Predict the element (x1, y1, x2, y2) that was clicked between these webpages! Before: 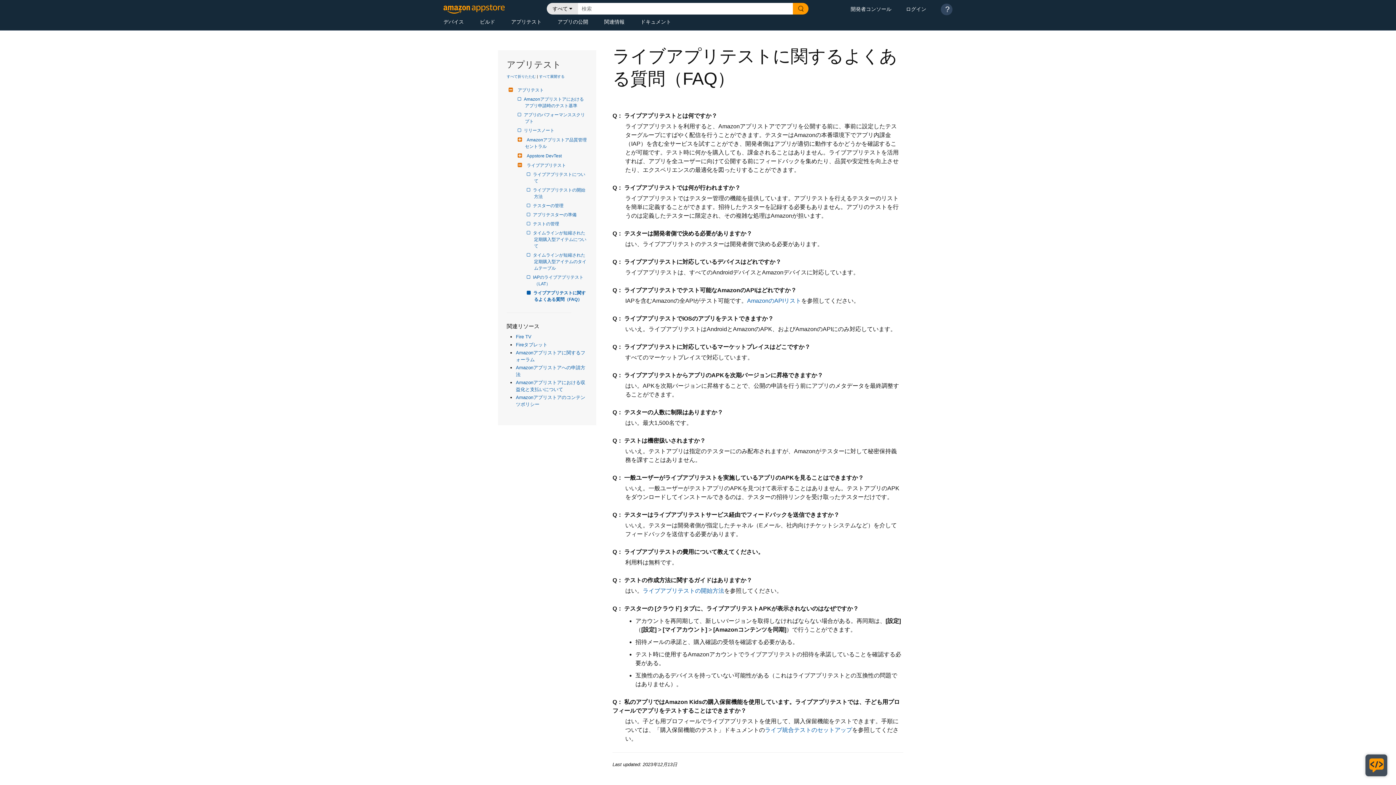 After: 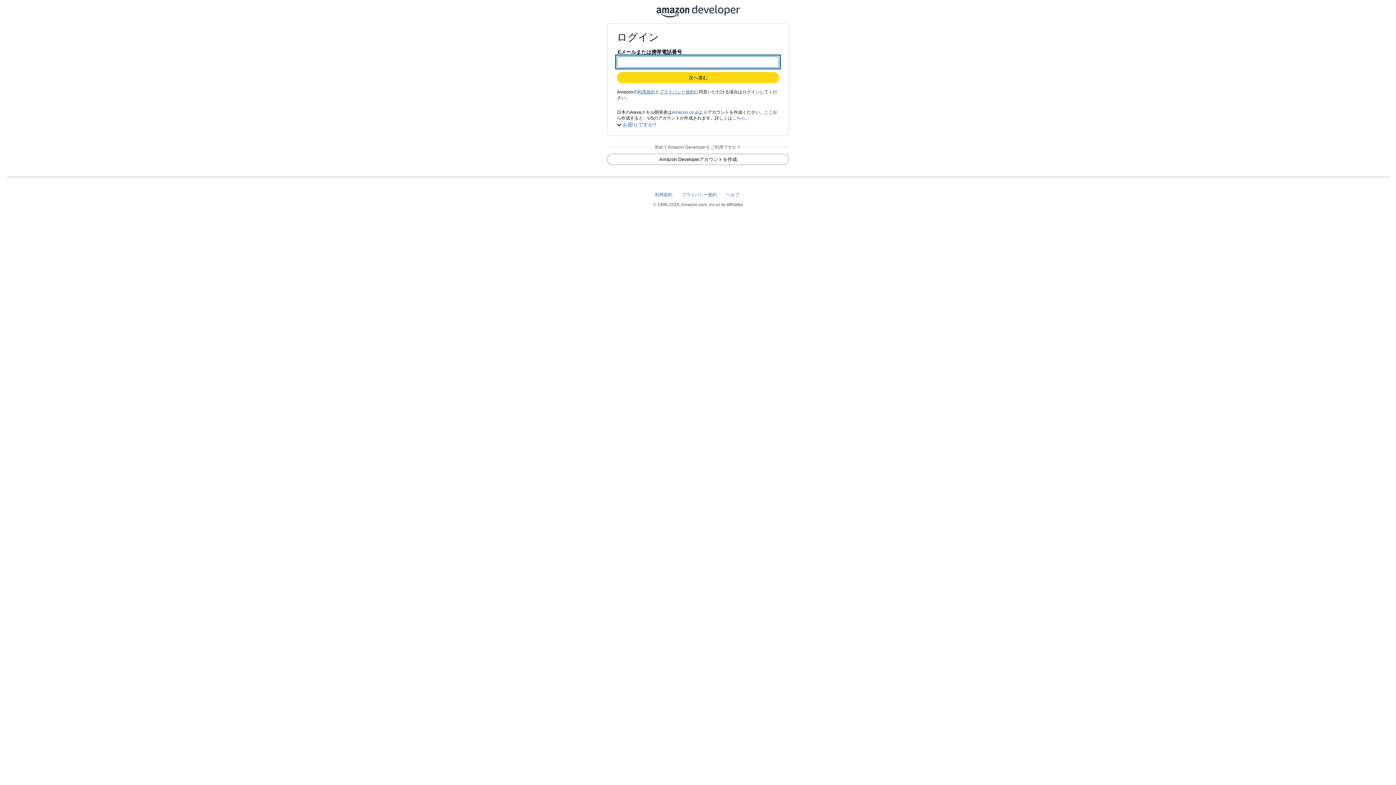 Action: bbox: (850, 5, 891, 17) label: 開発者コンソール